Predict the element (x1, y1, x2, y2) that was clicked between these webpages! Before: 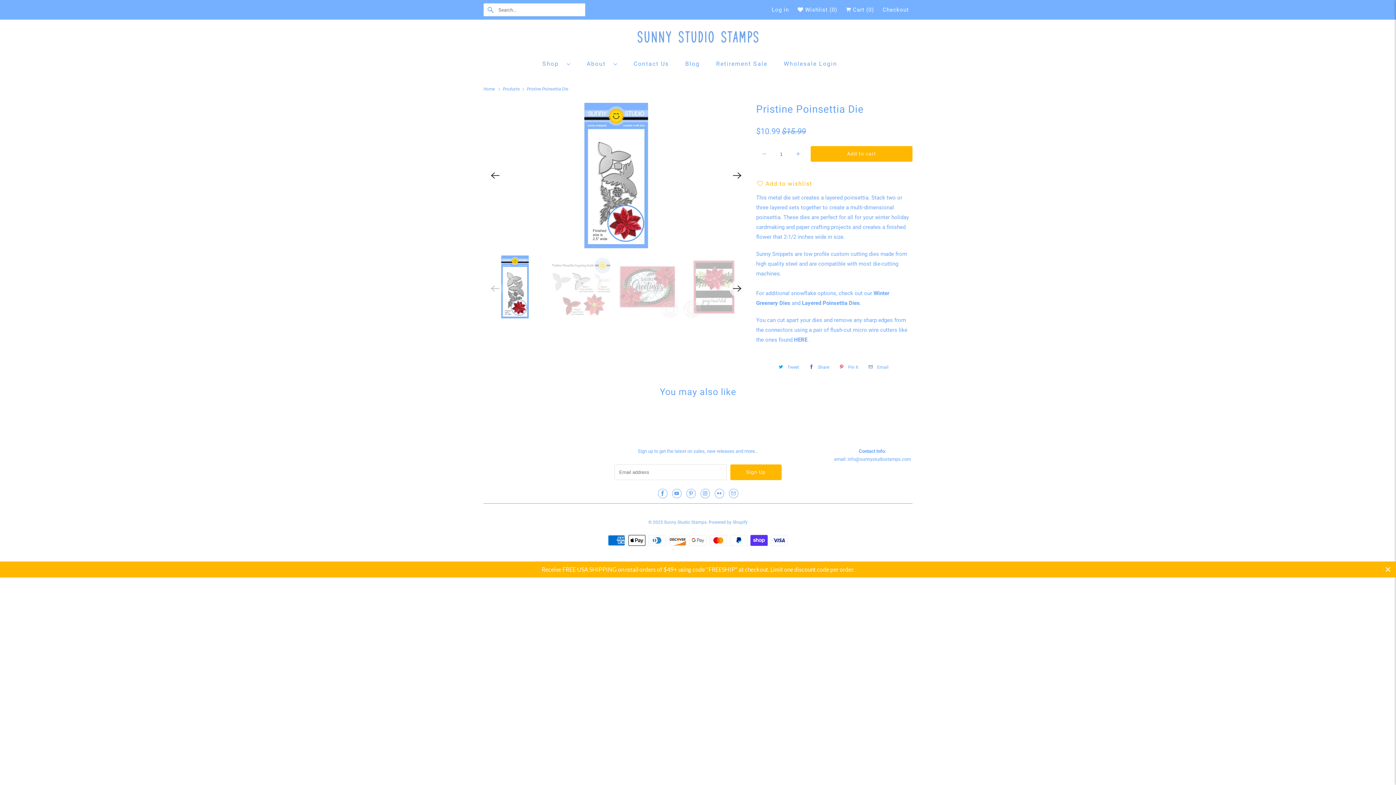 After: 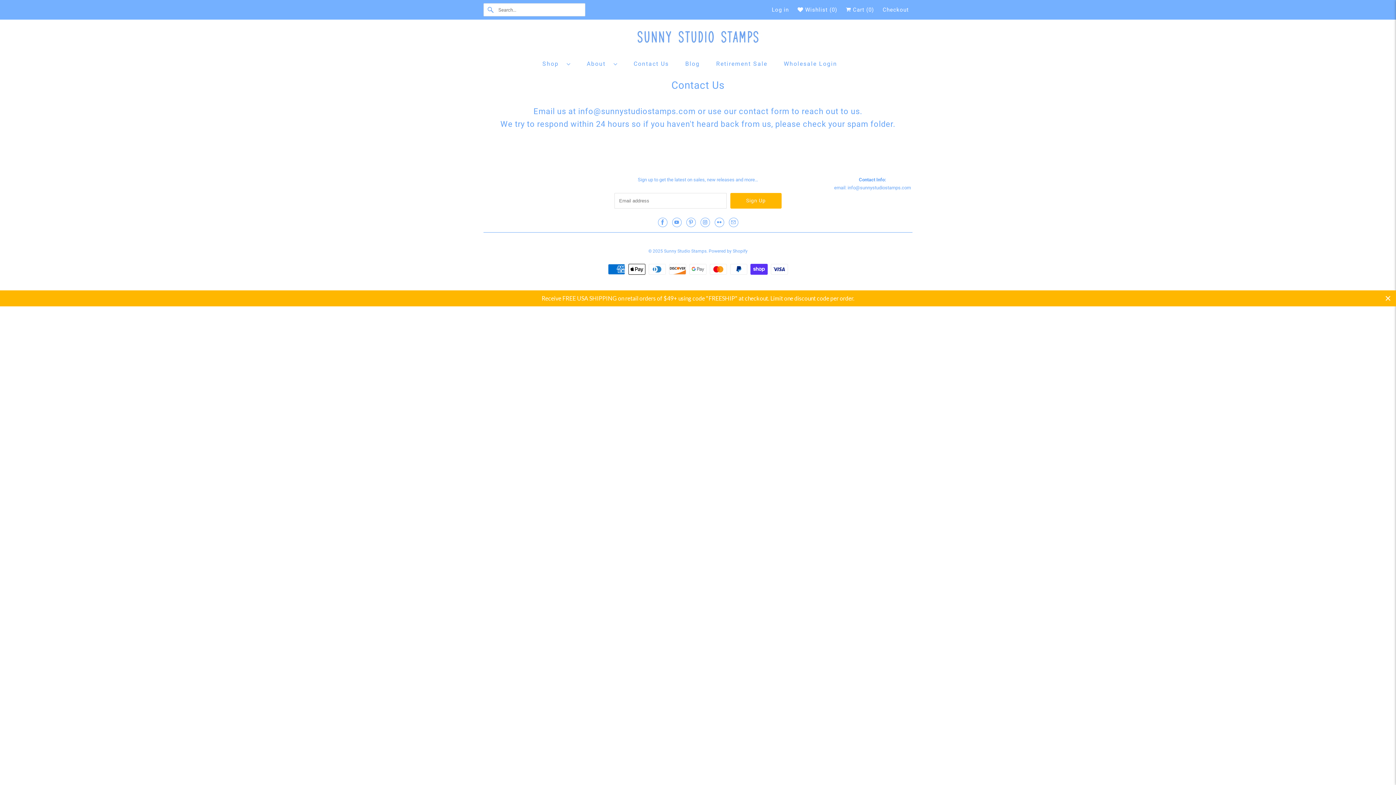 Action: bbox: (633, 58, 669, 68) label: Contact Us